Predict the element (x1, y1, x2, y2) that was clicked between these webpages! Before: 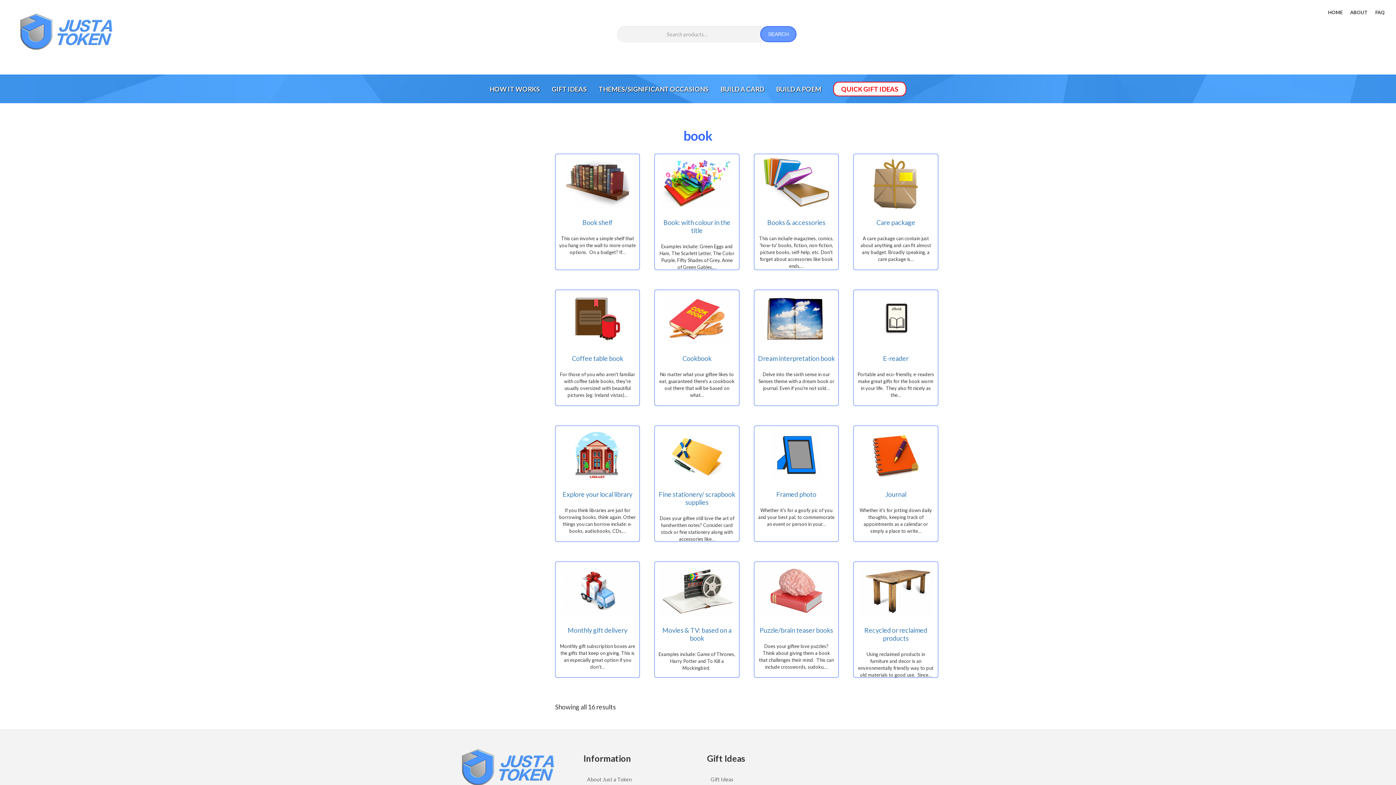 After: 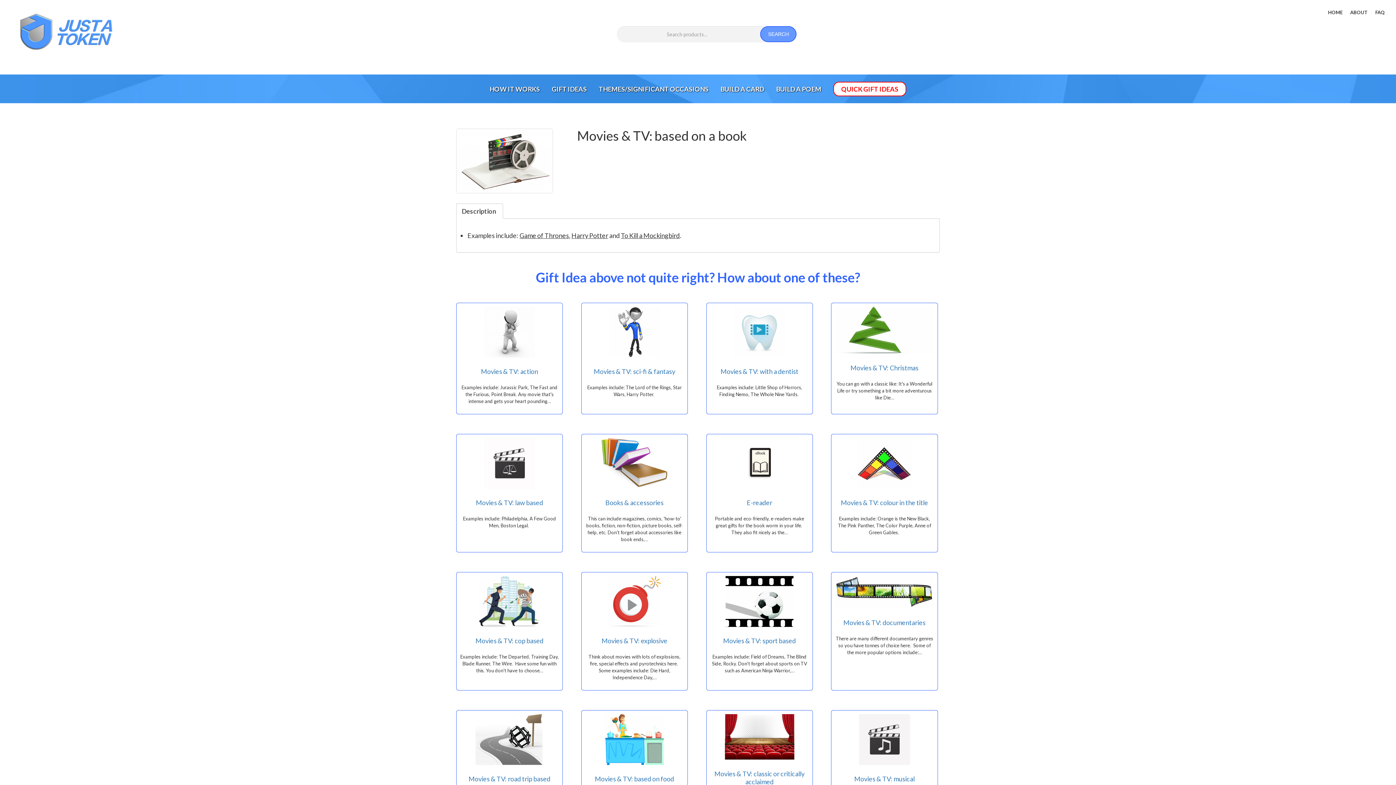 Action: label: Movies & TV: based on a book

Examples include: Game of Thrones, Harry Potter and To Kill a Mockingbird.  bbox: (658, 565, 735, 671)